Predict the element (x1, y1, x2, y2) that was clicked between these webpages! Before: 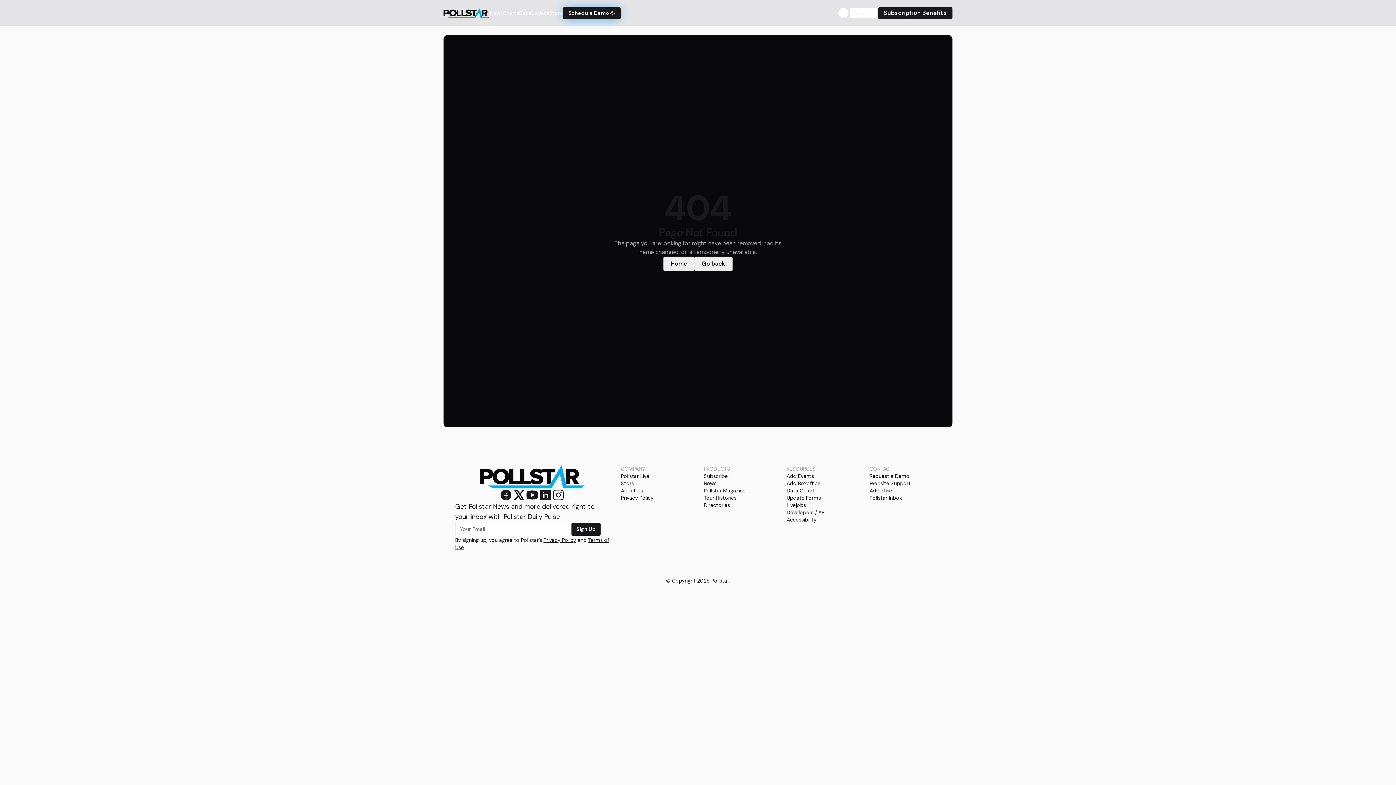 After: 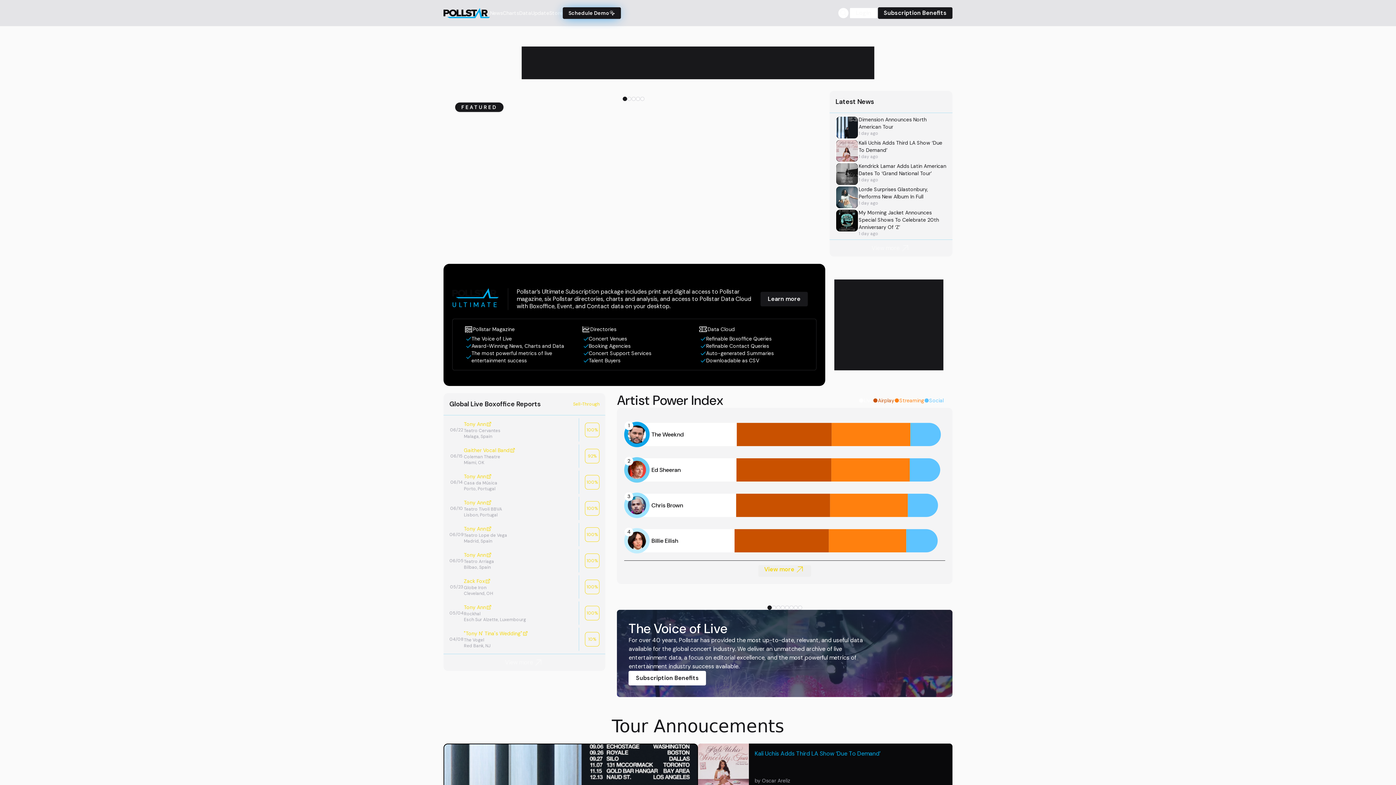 Action: label: Home bbox: (663, 256, 694, 271)